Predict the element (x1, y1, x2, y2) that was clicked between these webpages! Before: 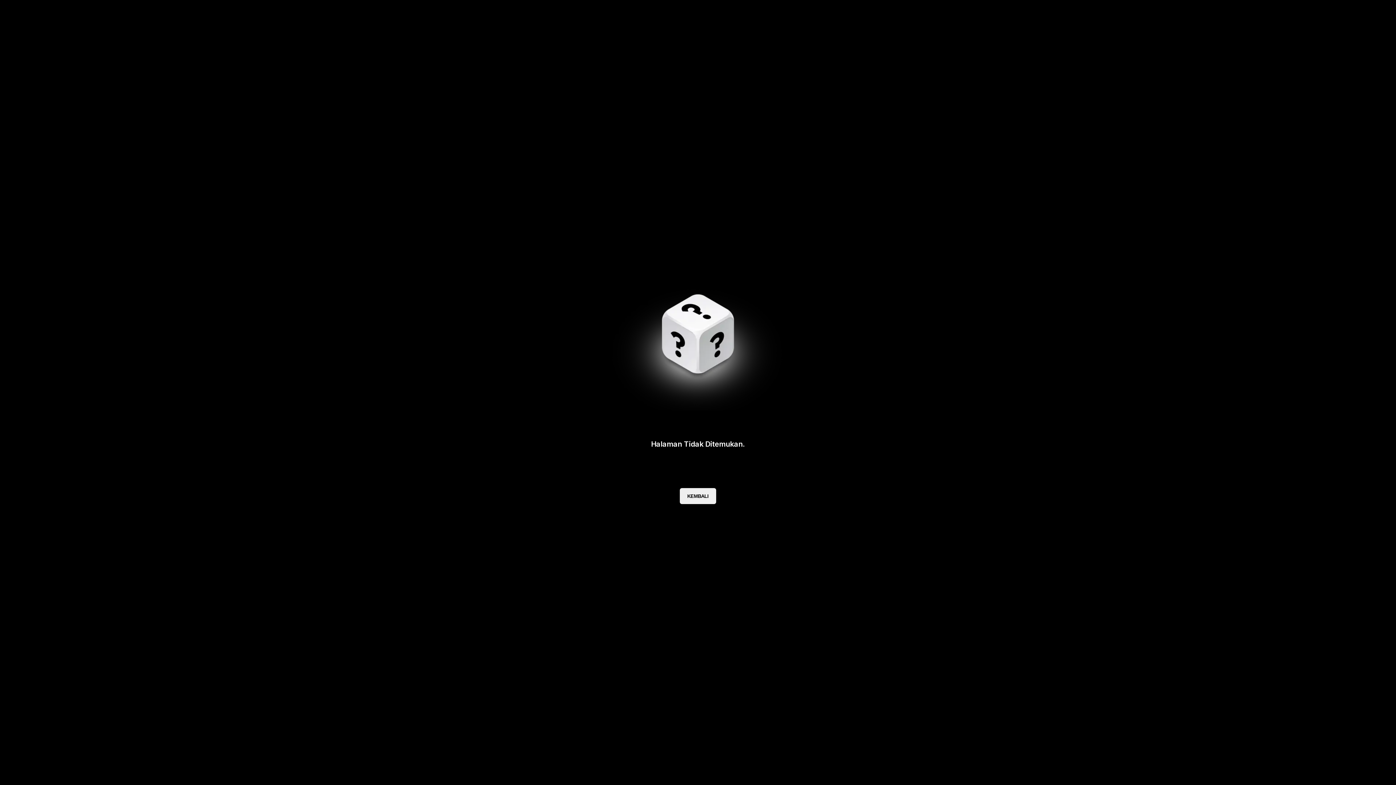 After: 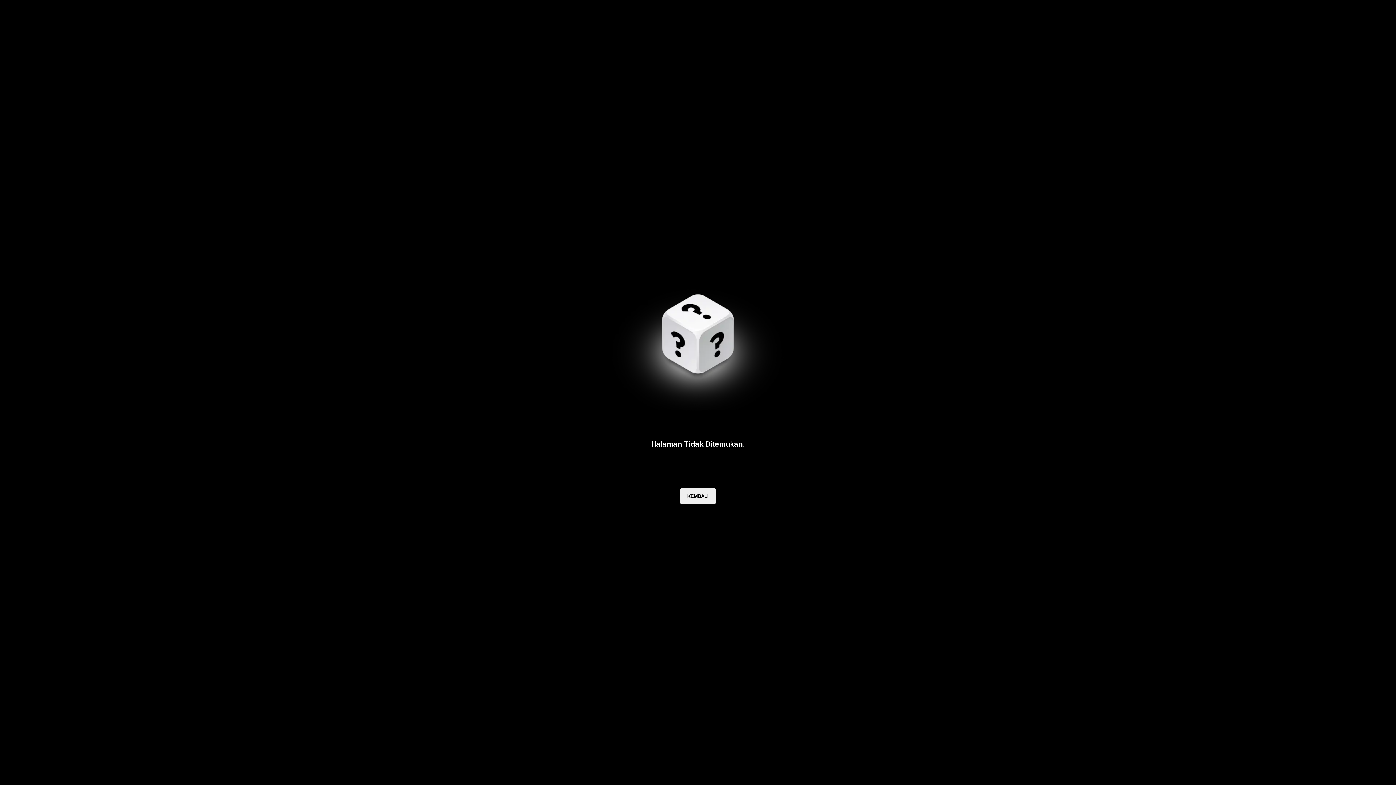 Action: label: KEMBALI bbox: (680, 488, 716, 504)